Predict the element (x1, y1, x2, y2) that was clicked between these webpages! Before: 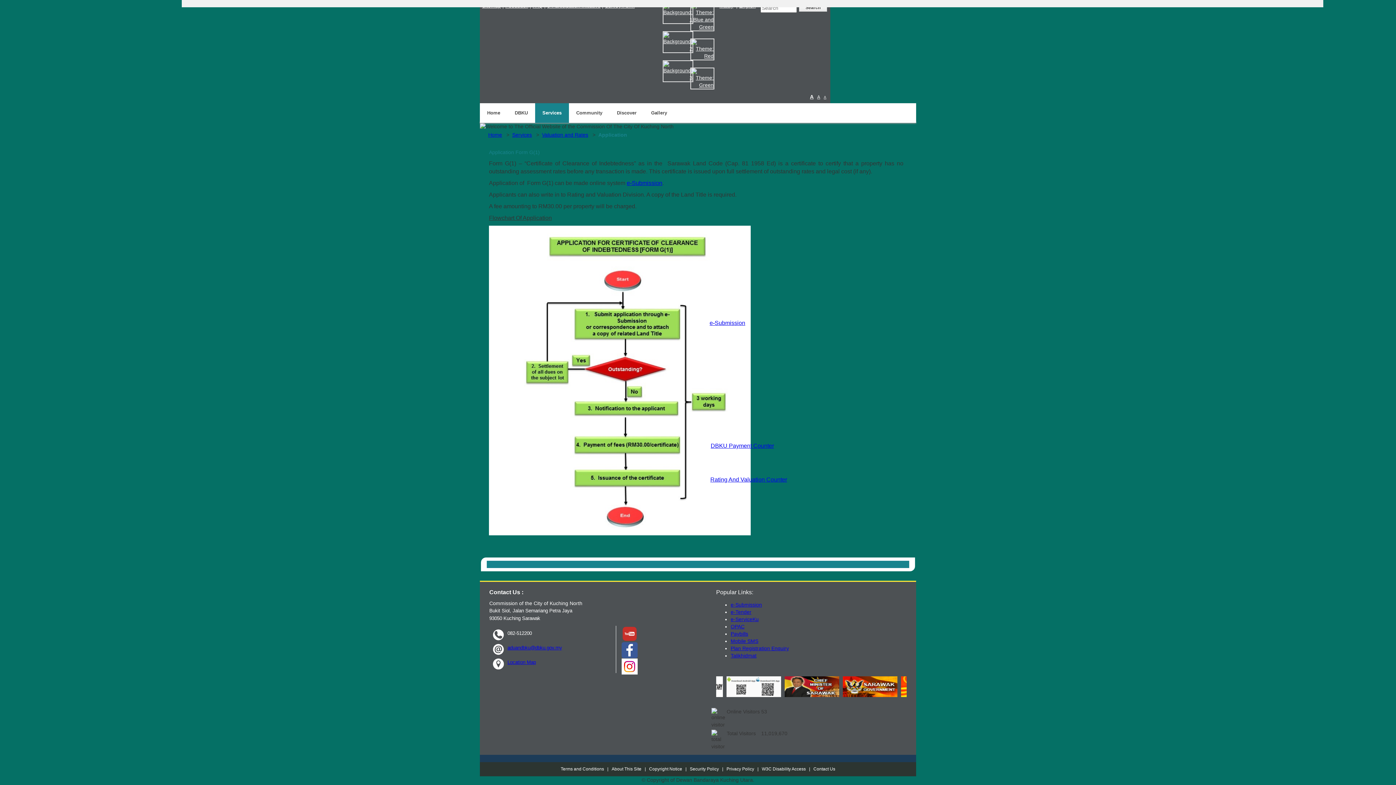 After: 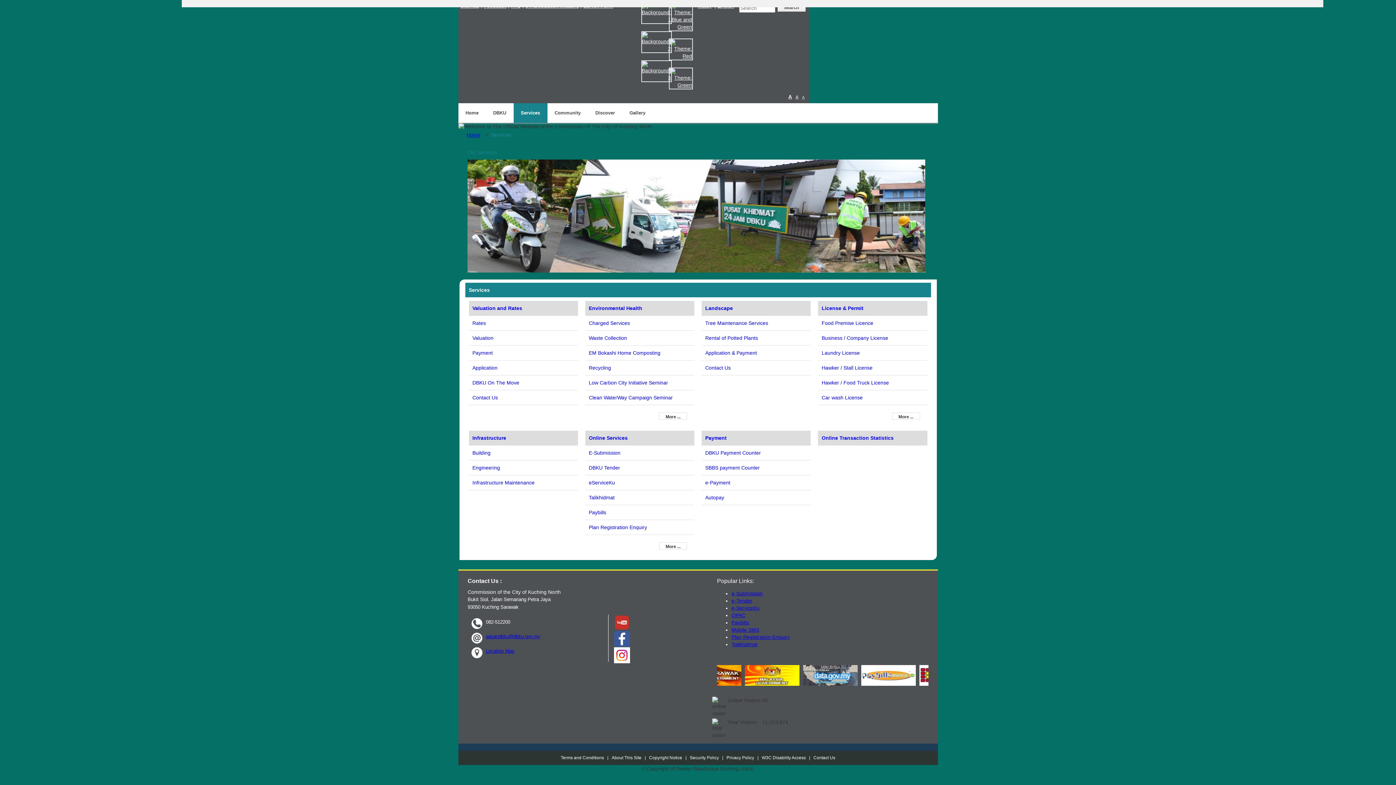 Action: label: Services bbox: (512, 132, 532, 137)